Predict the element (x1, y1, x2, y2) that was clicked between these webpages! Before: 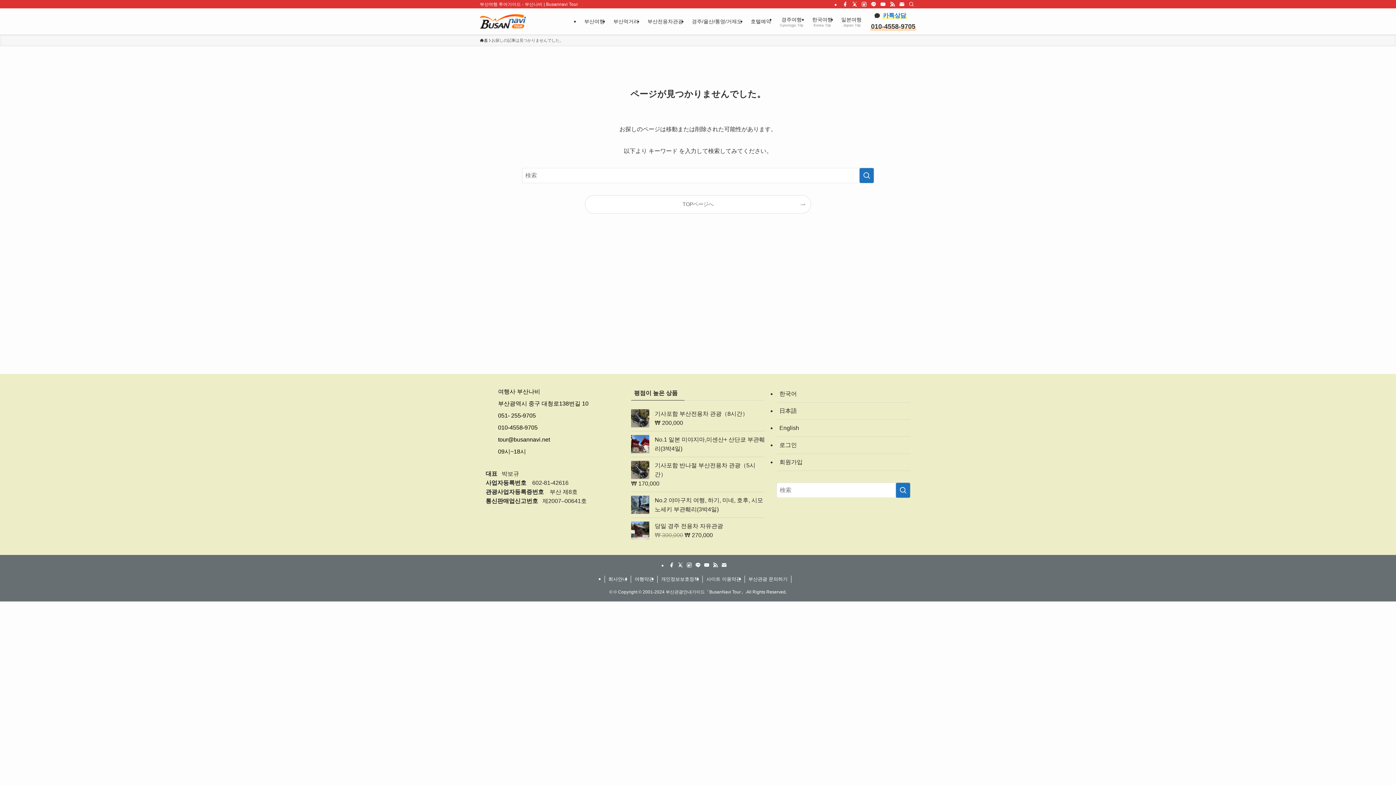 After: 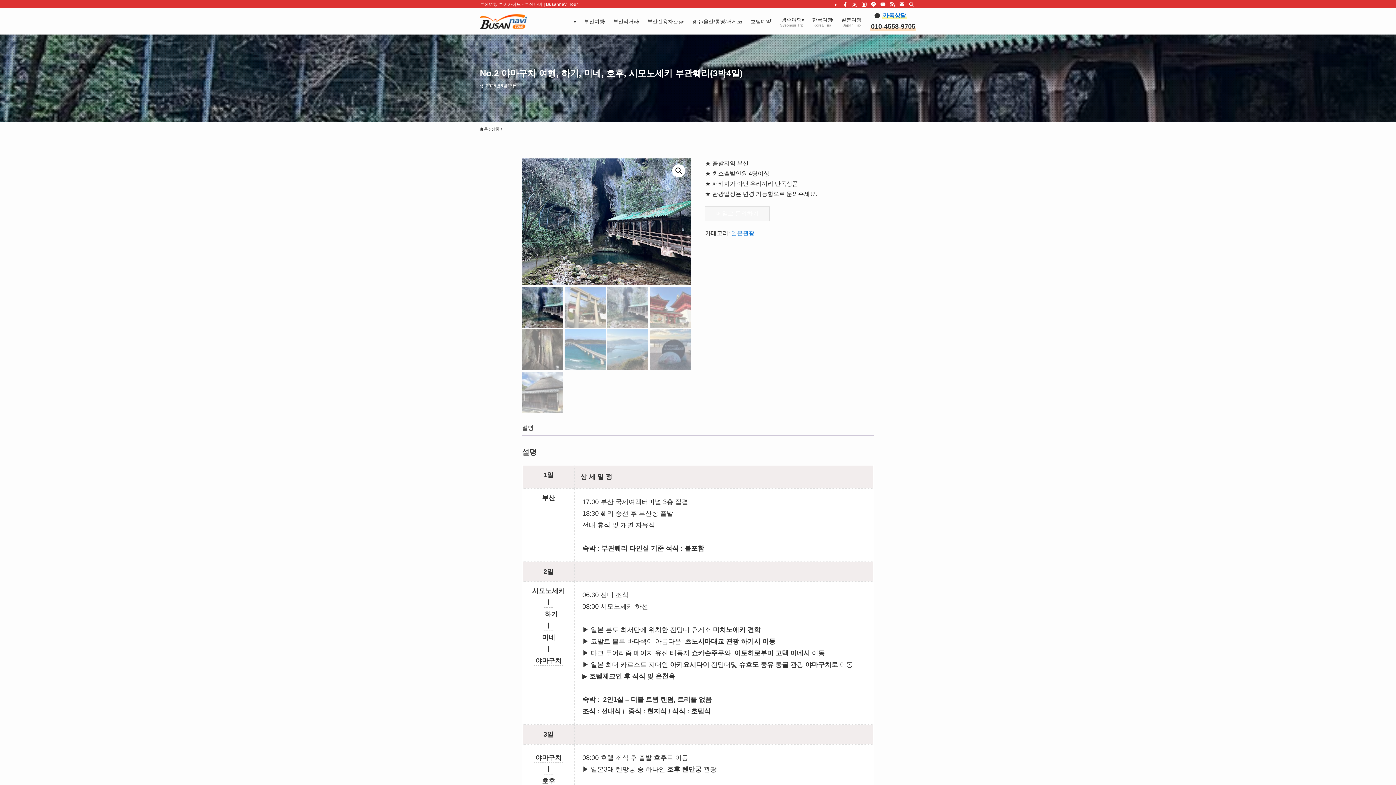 Action: label: No.2 야마구치 여행, 하기, 미네, 호후, 시모노세키 부관훼리(3박4일) bbox: (631, 496, 765, 514)